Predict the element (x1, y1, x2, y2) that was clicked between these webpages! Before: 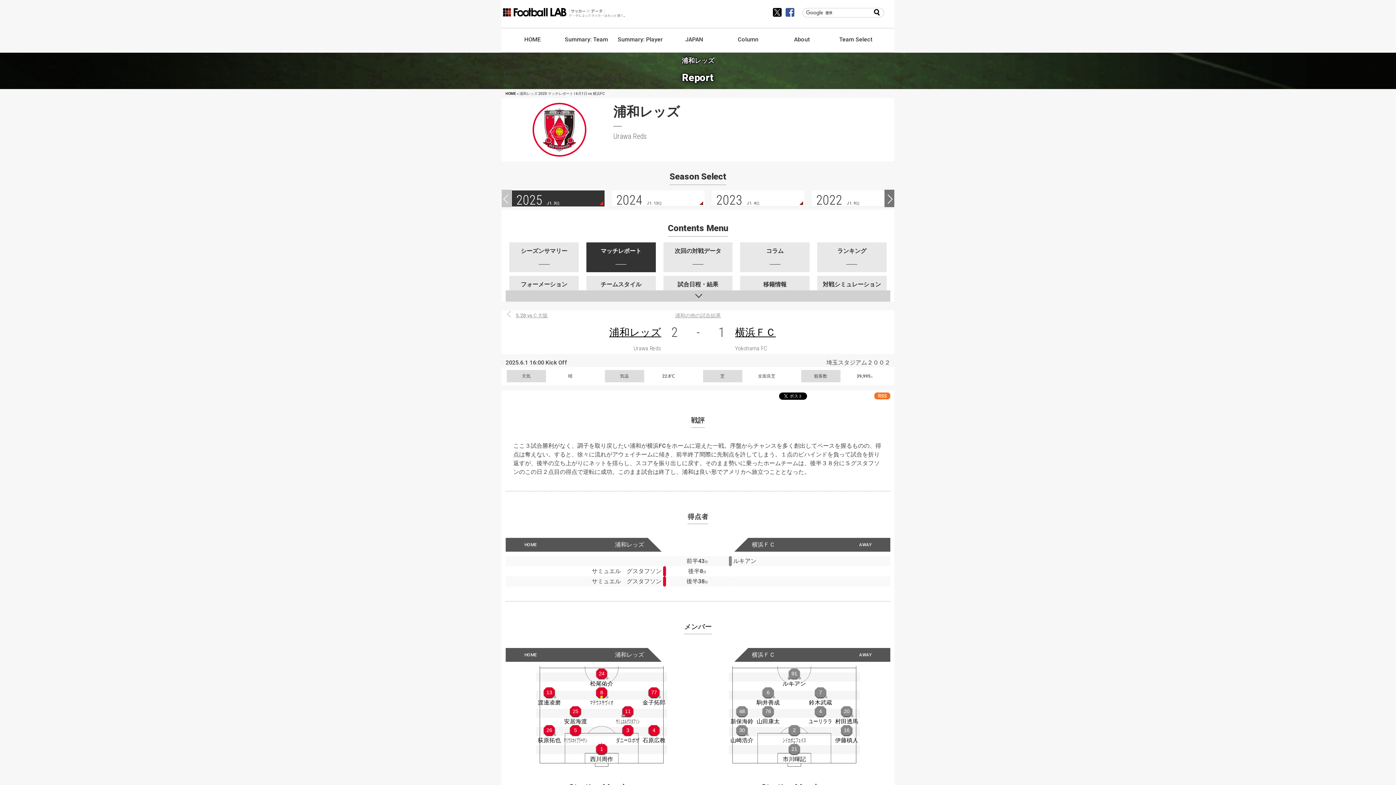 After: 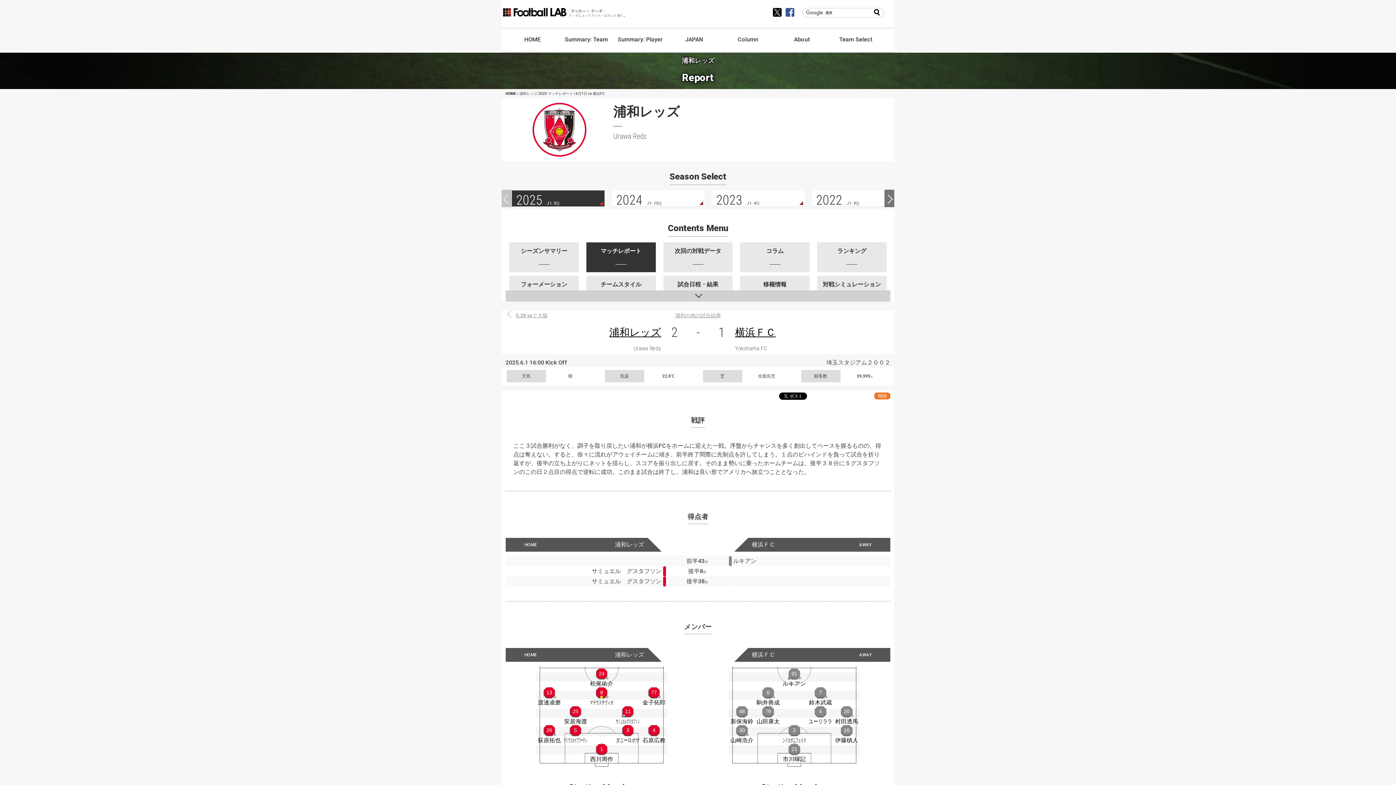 Action: label: 2025J1. 3位 bbox: (512, 190, 604, 206)